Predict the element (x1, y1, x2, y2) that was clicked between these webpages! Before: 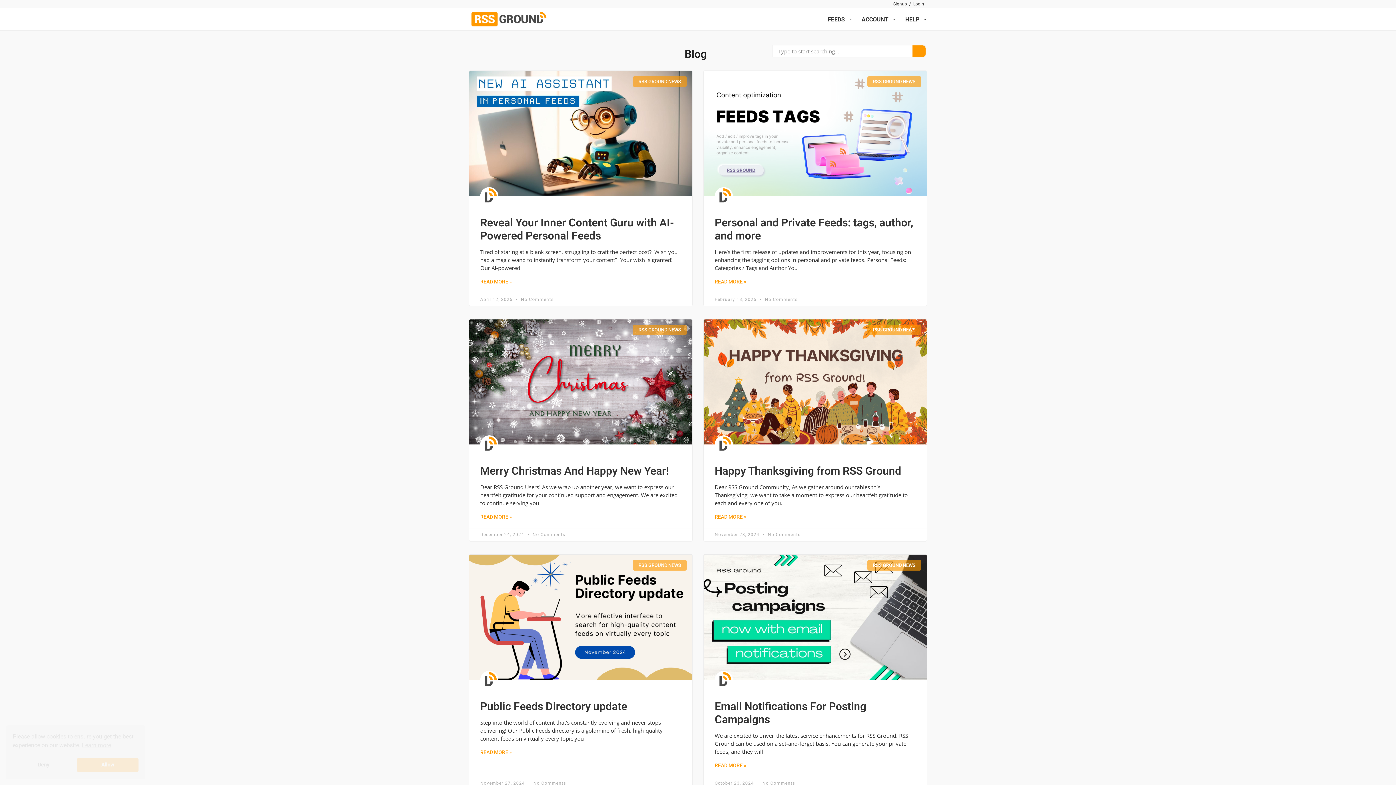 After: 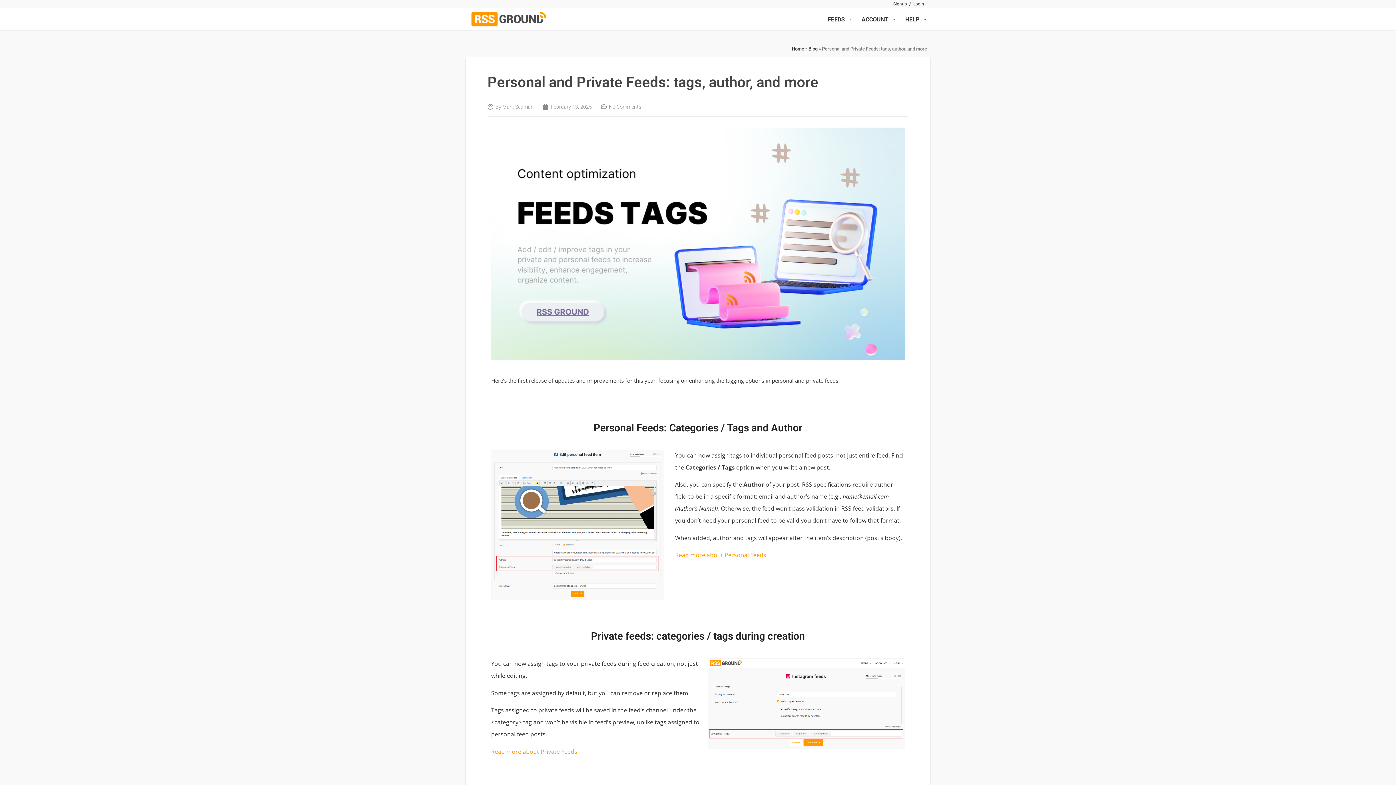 Action: bbox: (704, 70, 926, 196)